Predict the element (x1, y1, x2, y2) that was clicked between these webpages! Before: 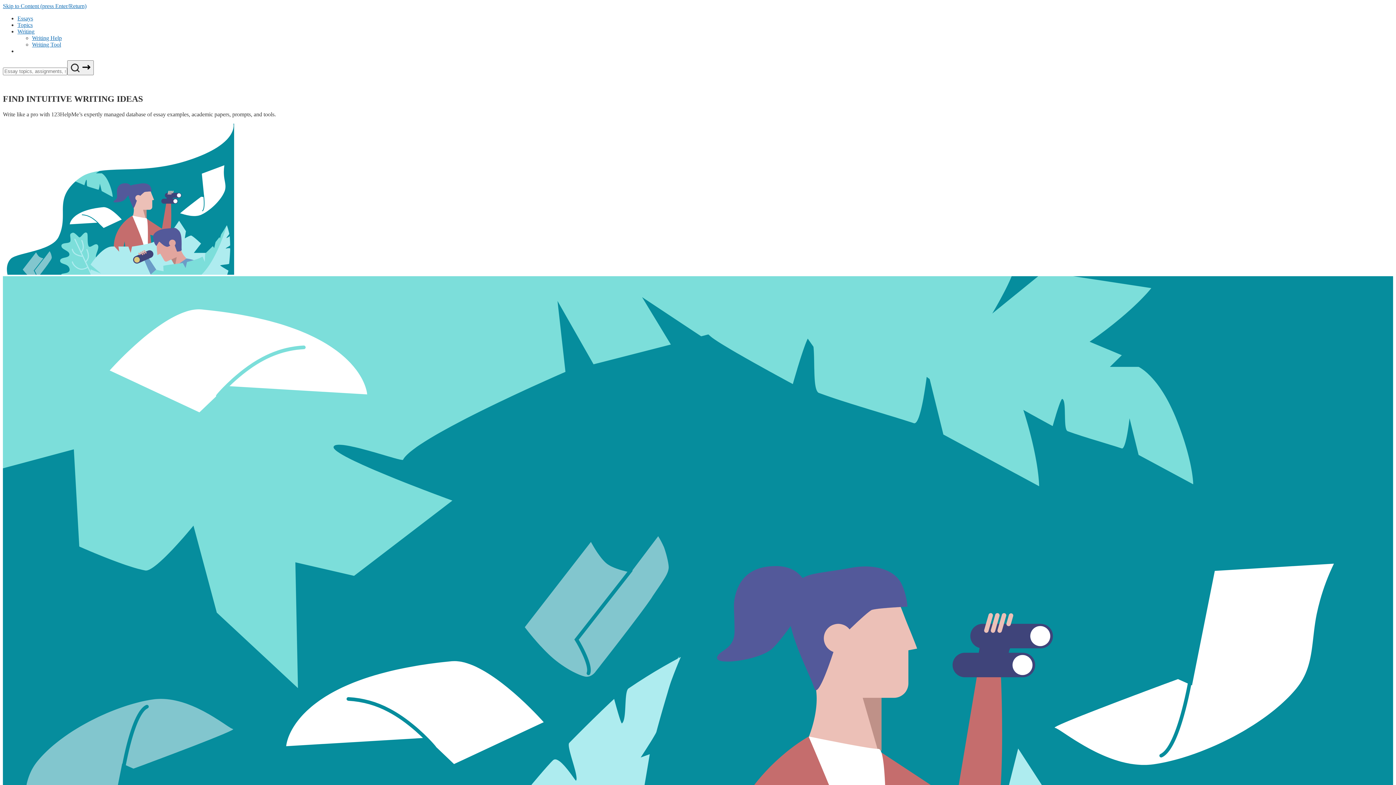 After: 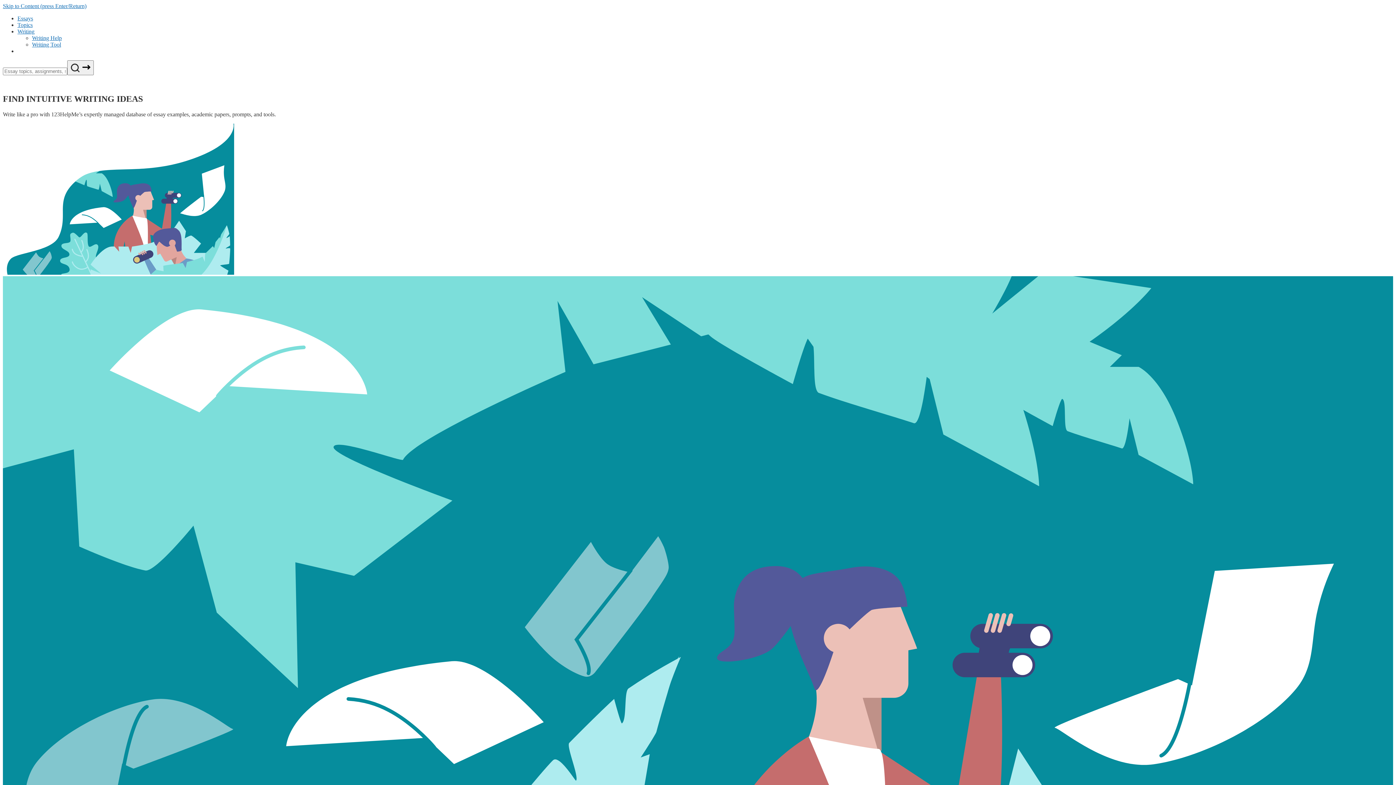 Action: label: Skip to Content (press Enter/Return) bbox: (2, 2, 86, 9)